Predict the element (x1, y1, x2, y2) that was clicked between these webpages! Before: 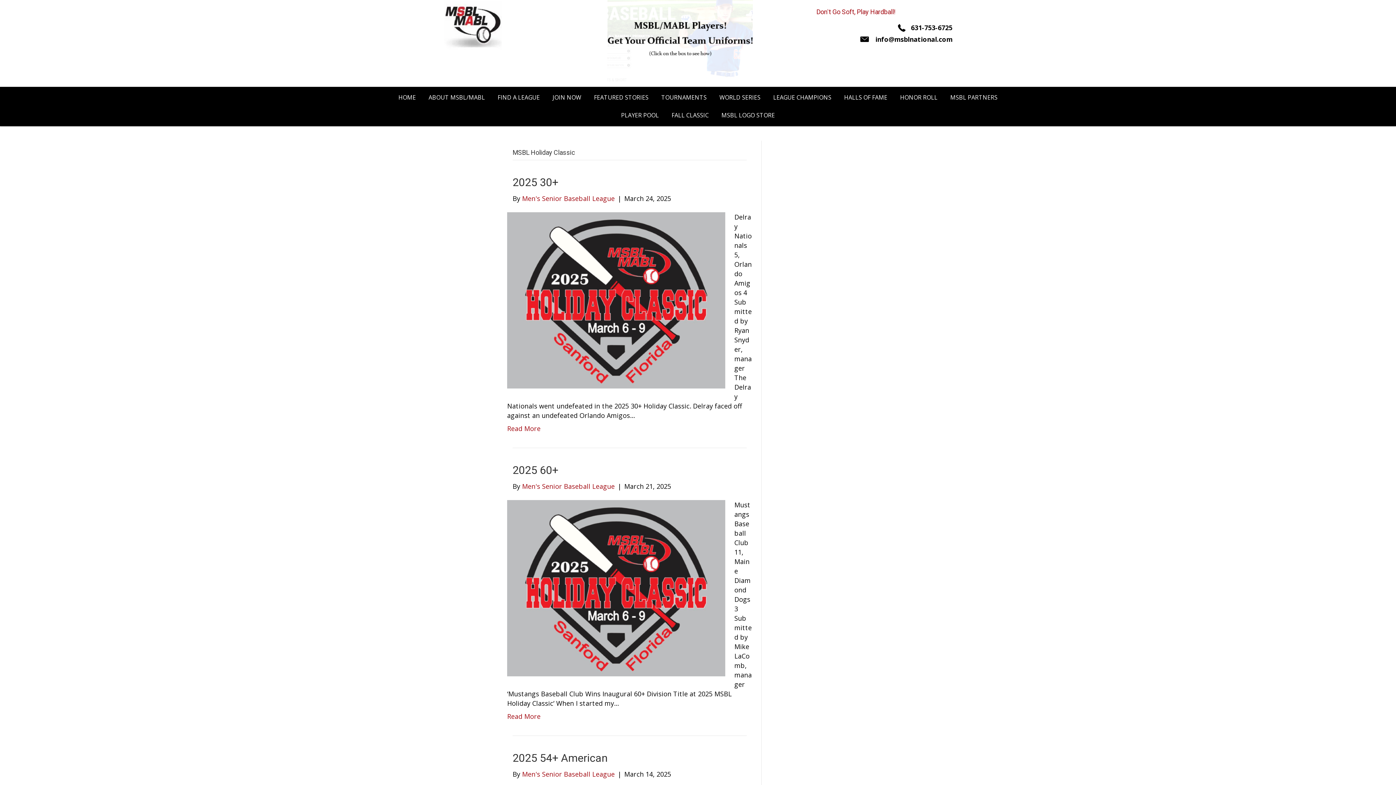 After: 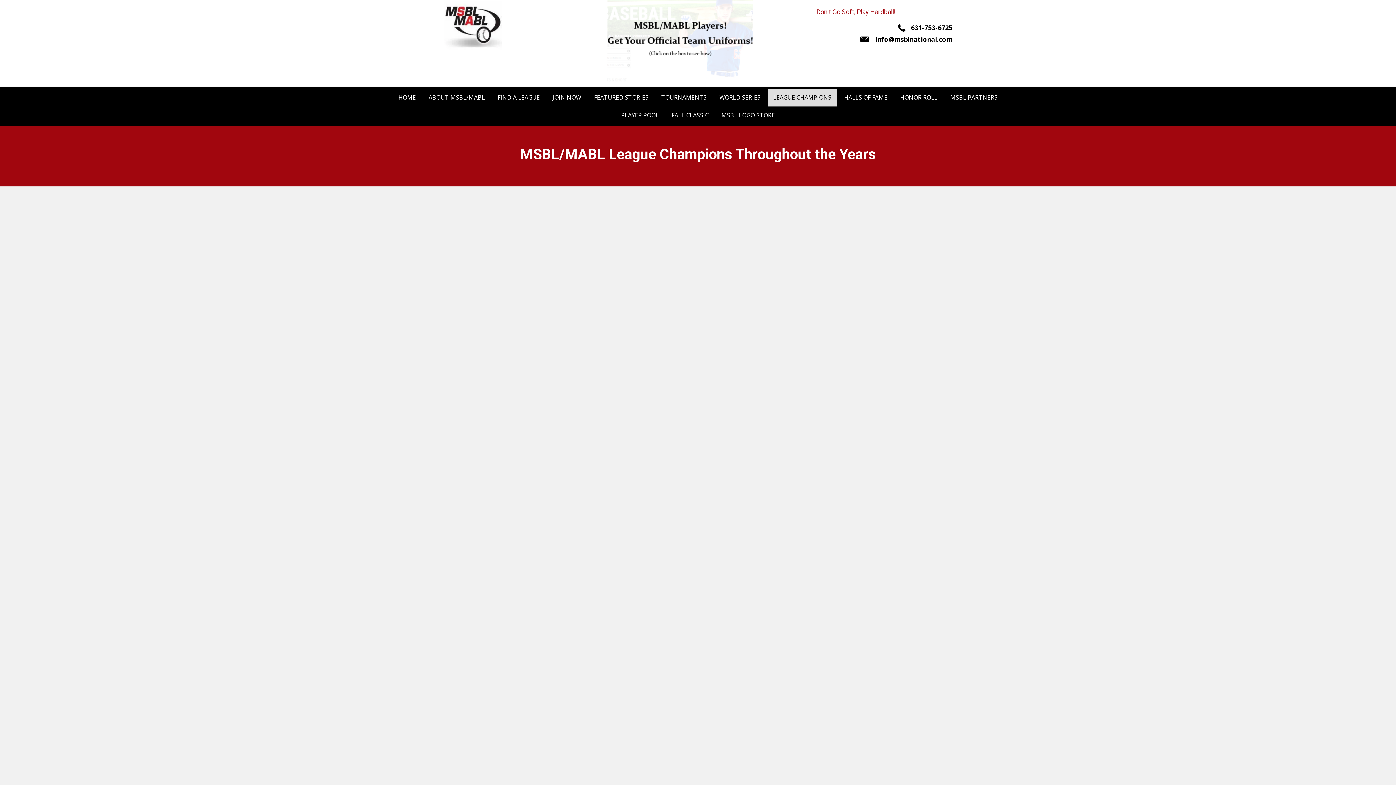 Action: label: LEAGUE CHAMPIONS bbox: (768, 88, 837, 106)